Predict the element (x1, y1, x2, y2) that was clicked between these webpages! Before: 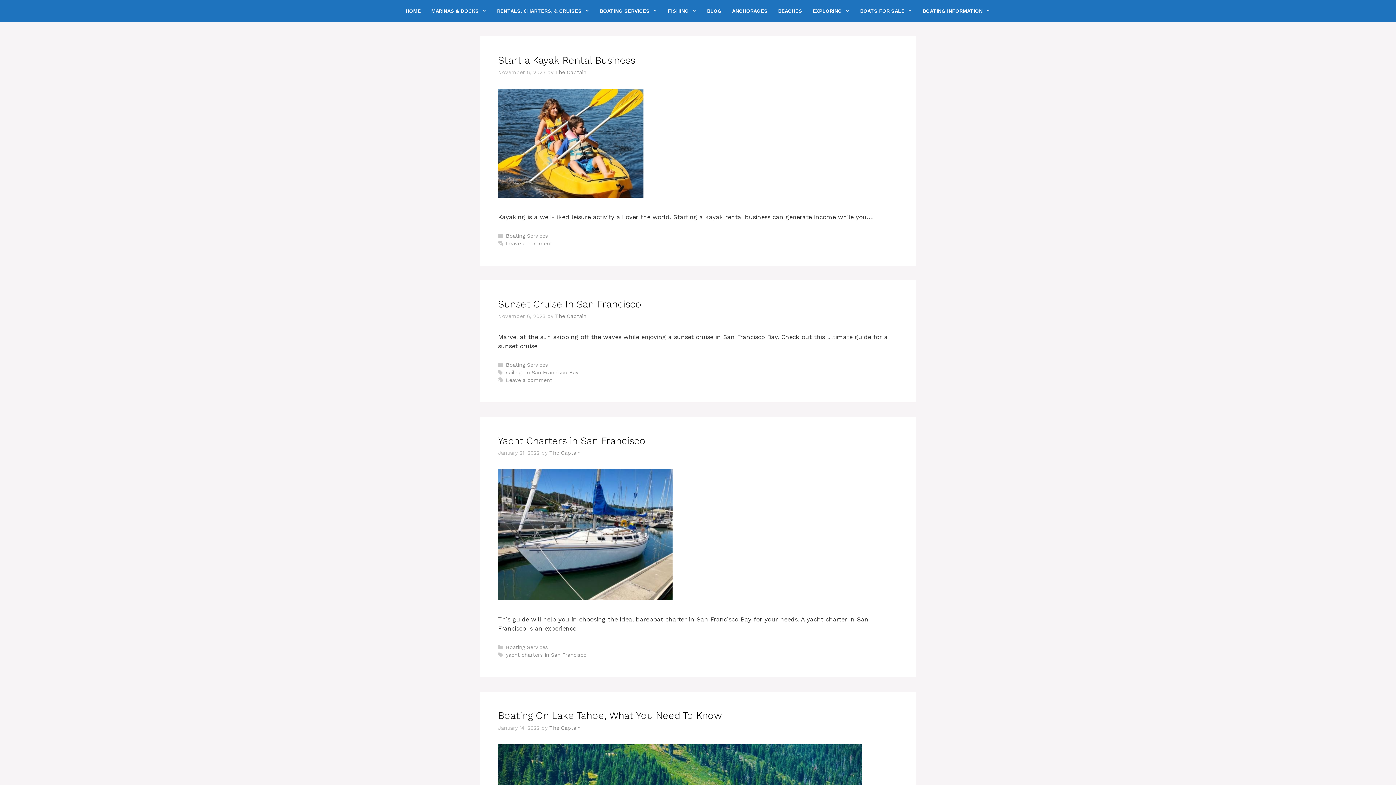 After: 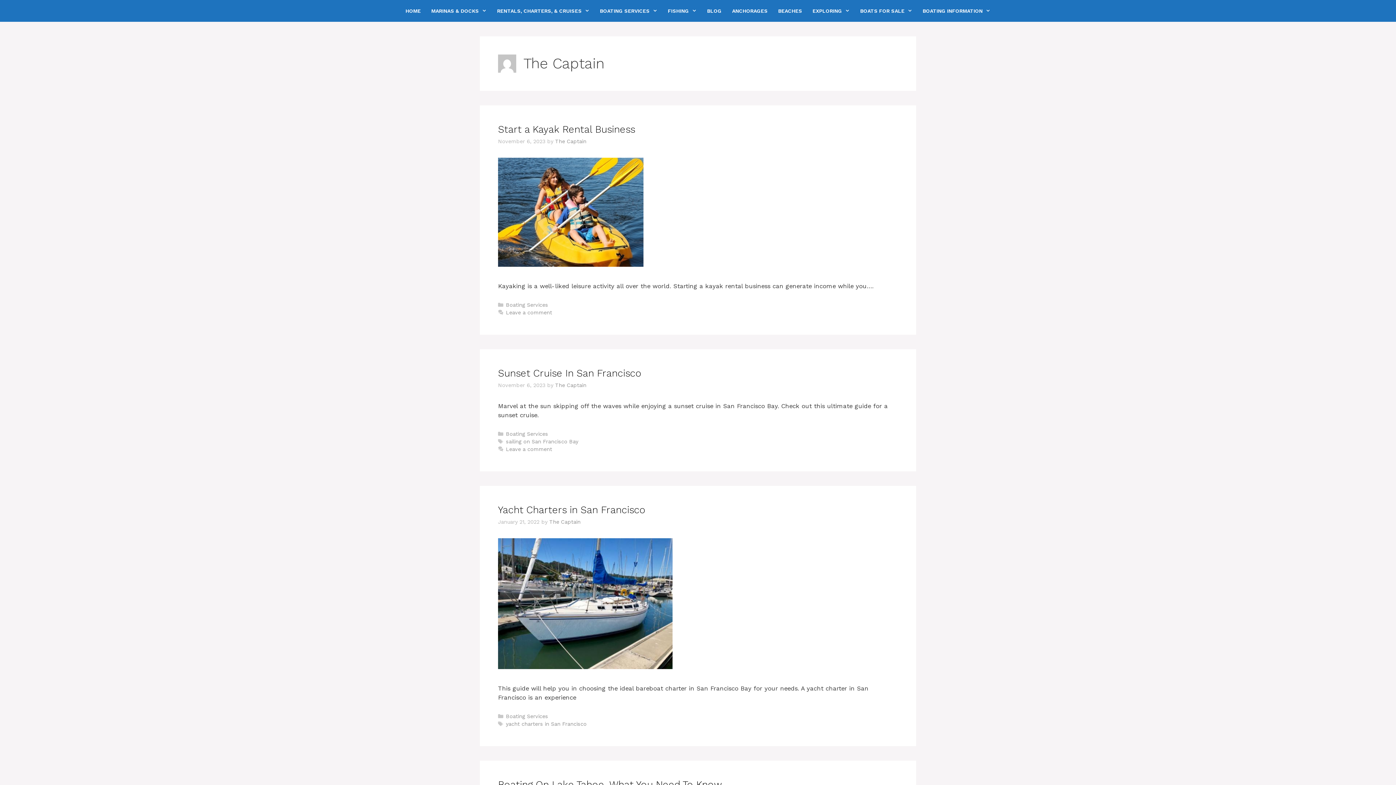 Action: label: The Captain bbox: (555, 313, 586, 319)